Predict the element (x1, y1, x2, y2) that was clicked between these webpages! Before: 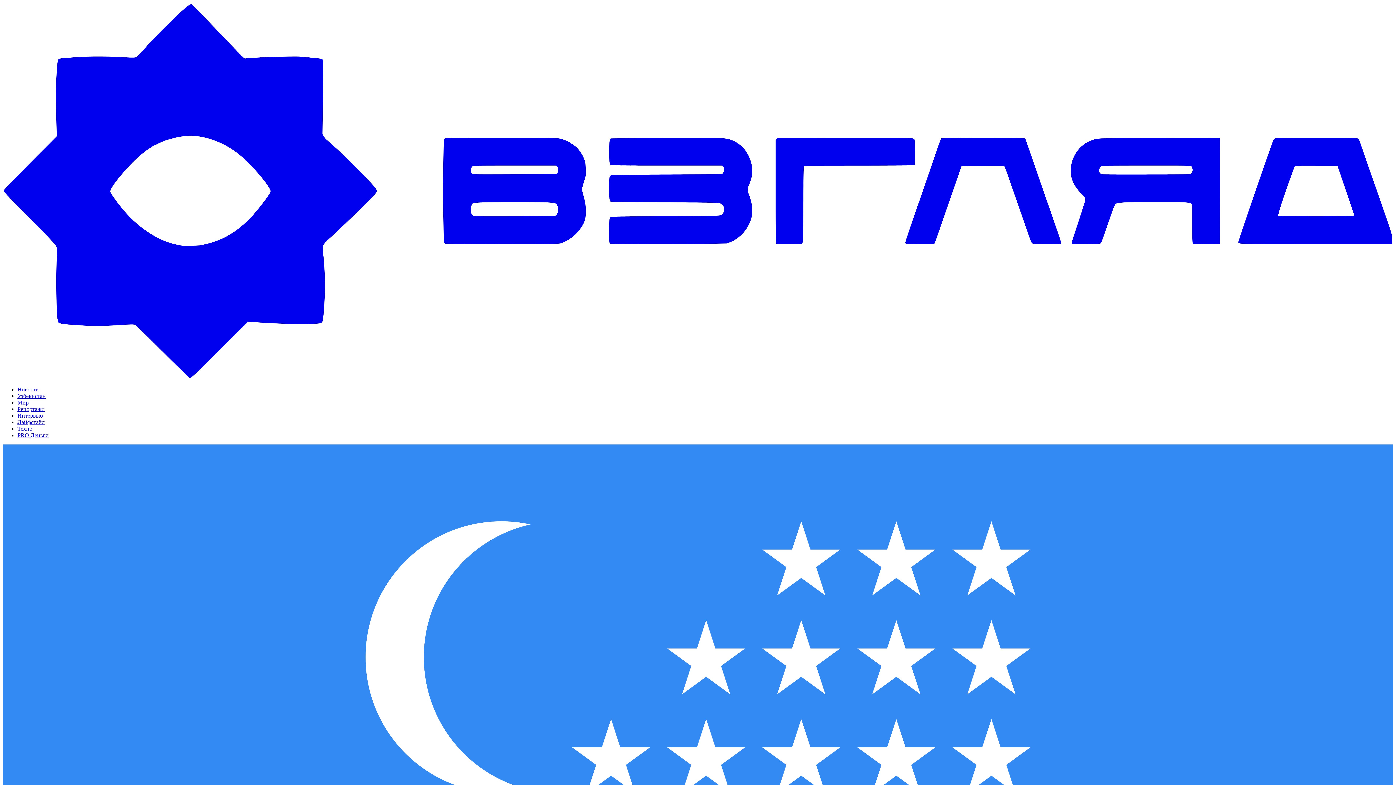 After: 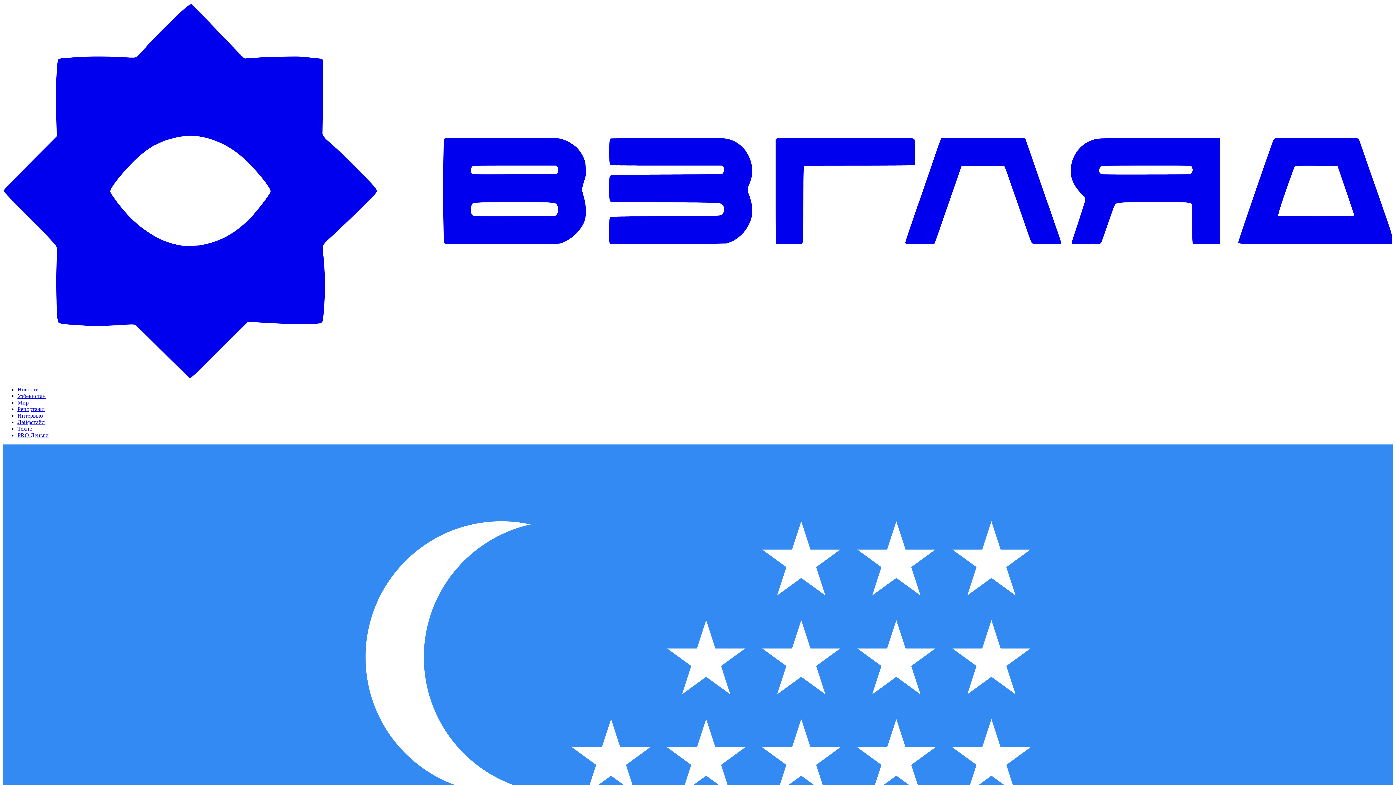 Action: bbox: (2, 374, 1393, 380)